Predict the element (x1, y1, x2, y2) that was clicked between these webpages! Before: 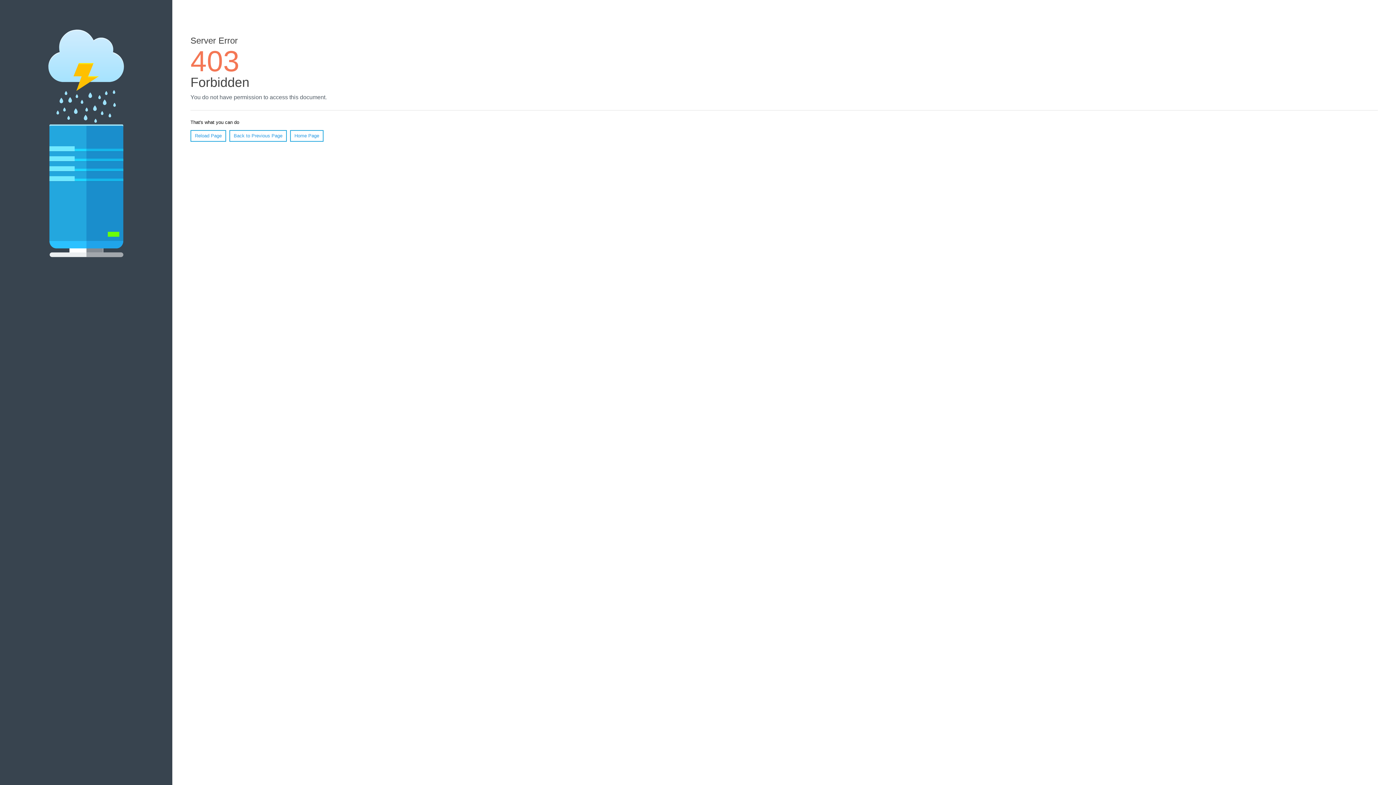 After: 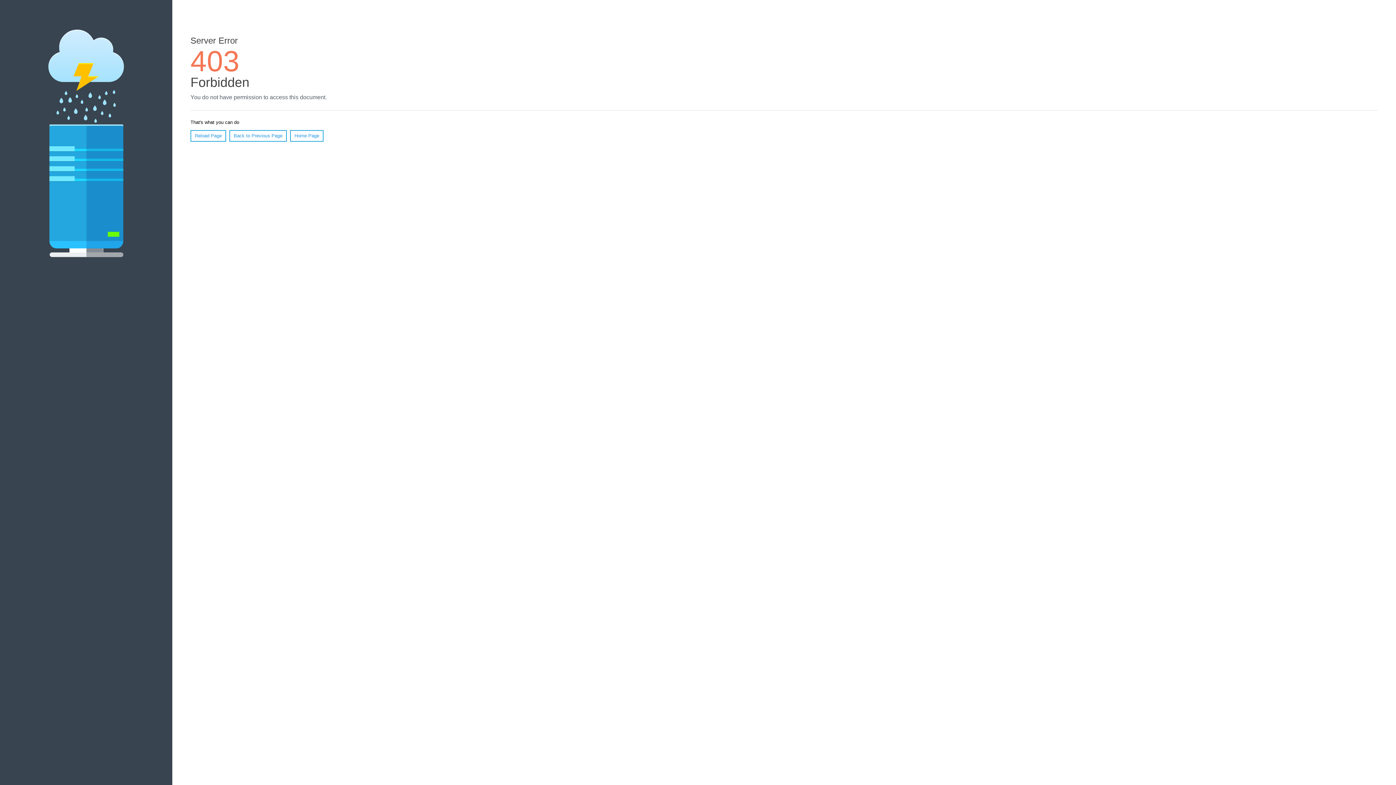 Action: bbox: (290, 130, 323, 141) label: Home Page